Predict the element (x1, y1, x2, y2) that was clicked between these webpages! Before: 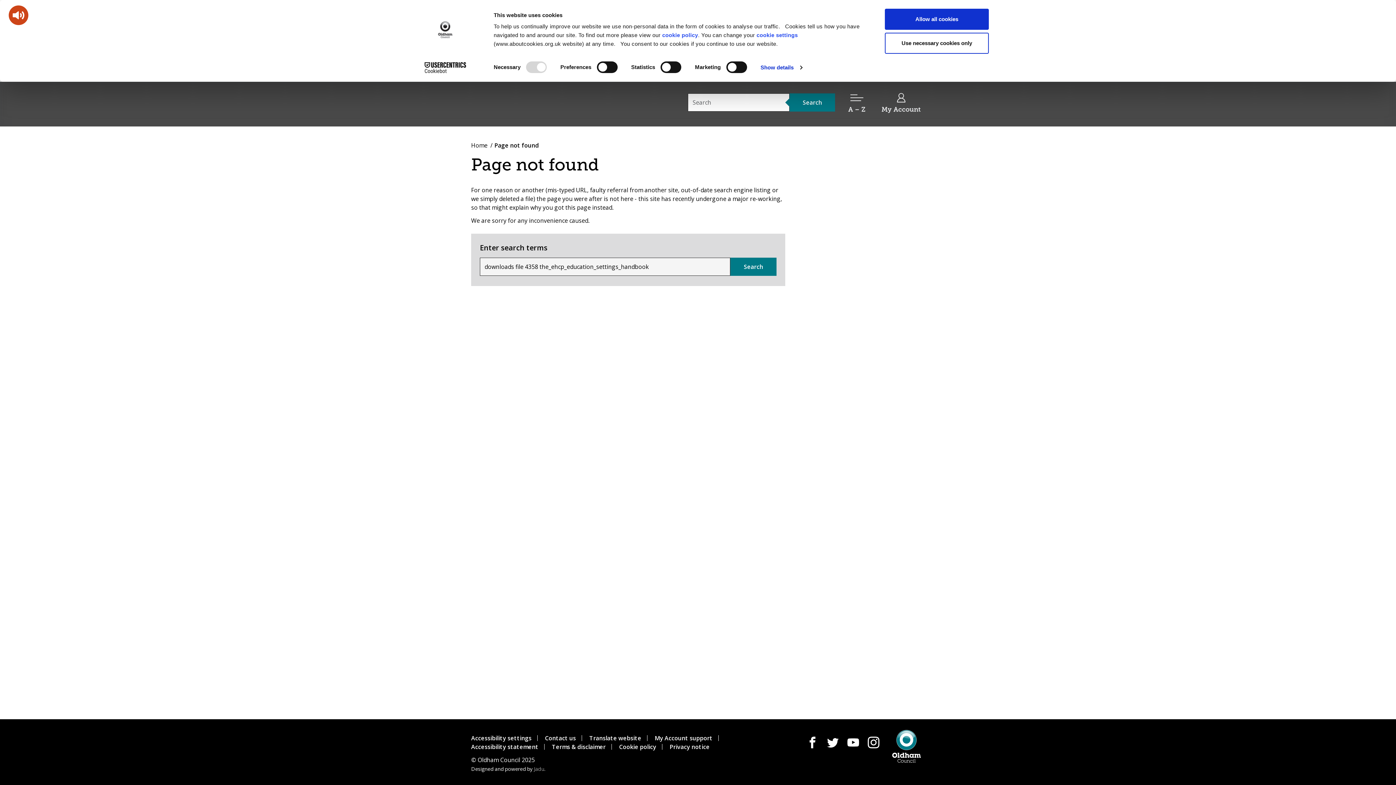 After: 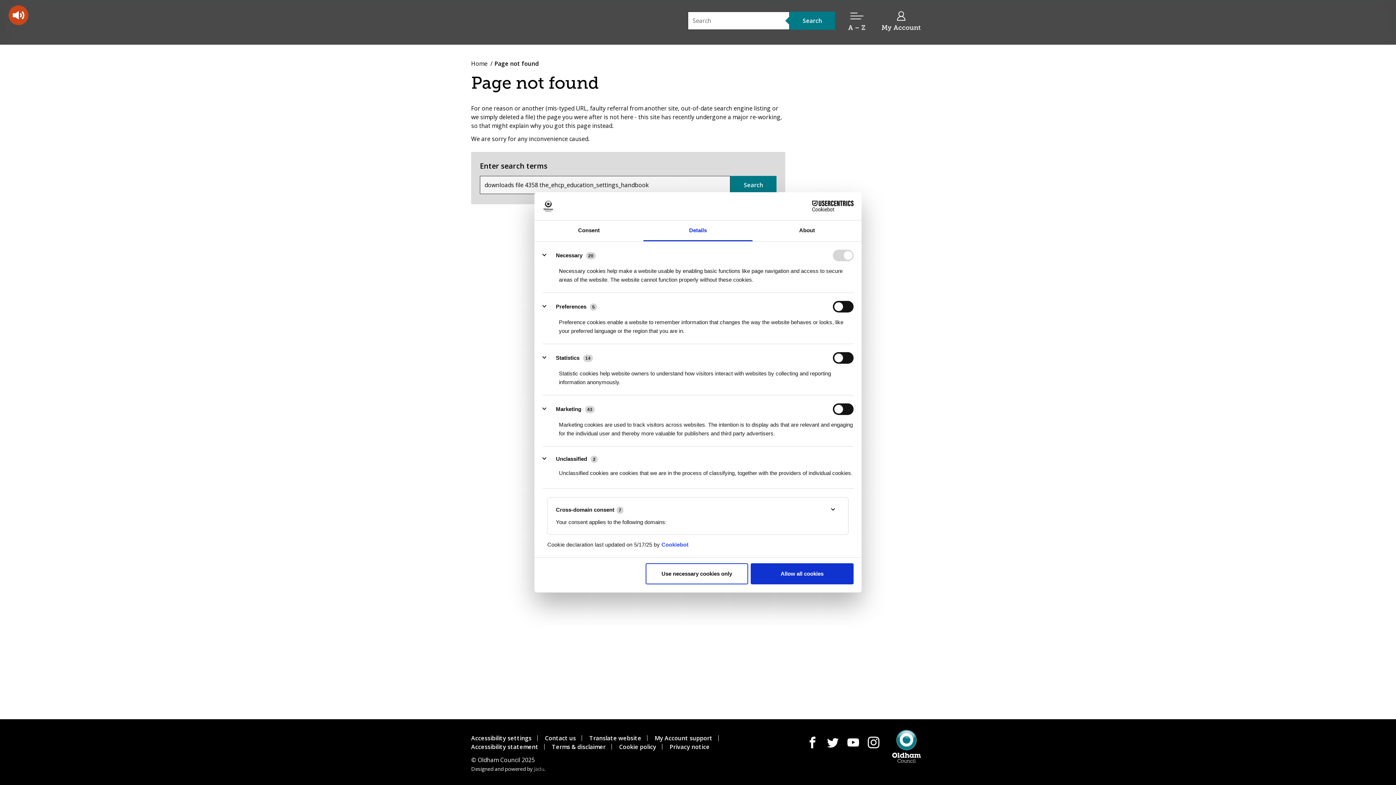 Action: label: Show details bbox: (760, 62, 802, 73)